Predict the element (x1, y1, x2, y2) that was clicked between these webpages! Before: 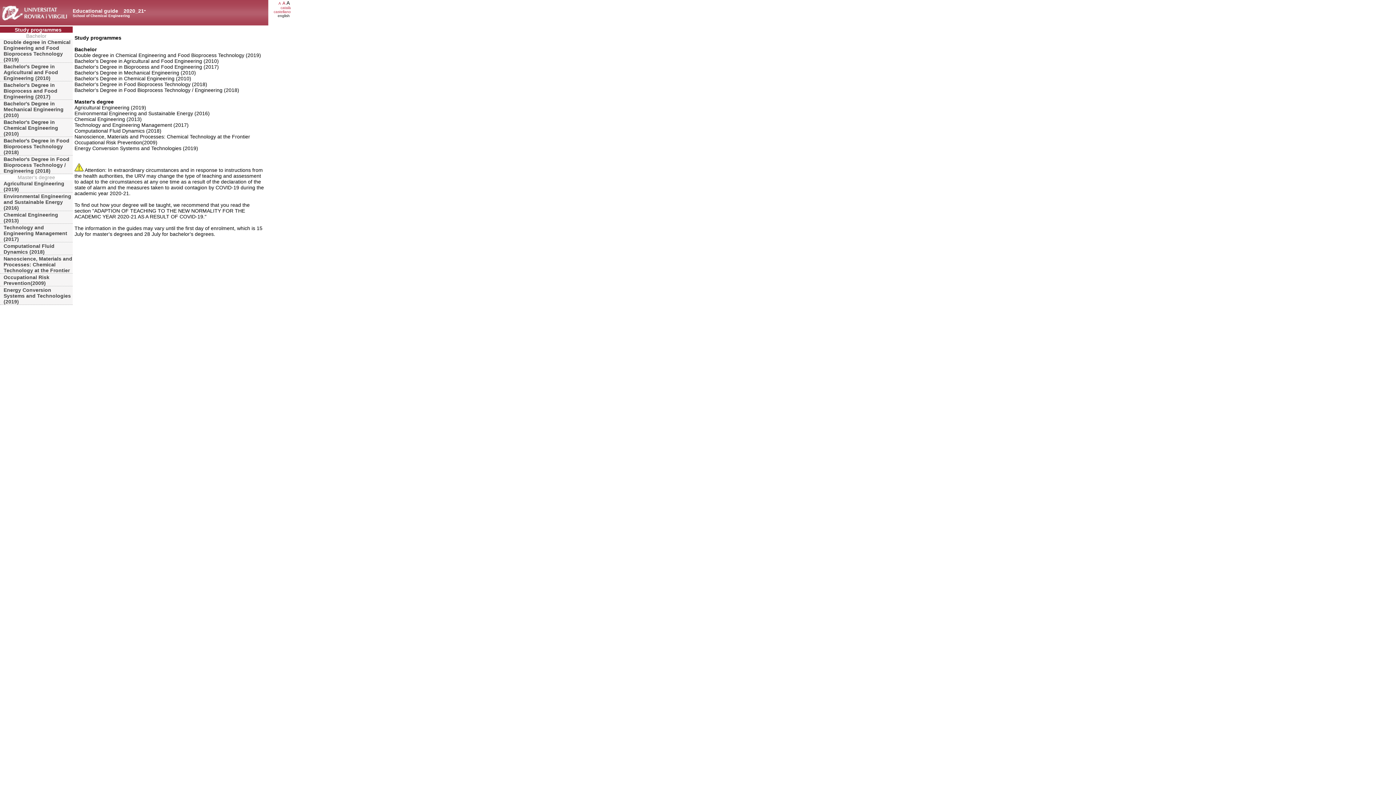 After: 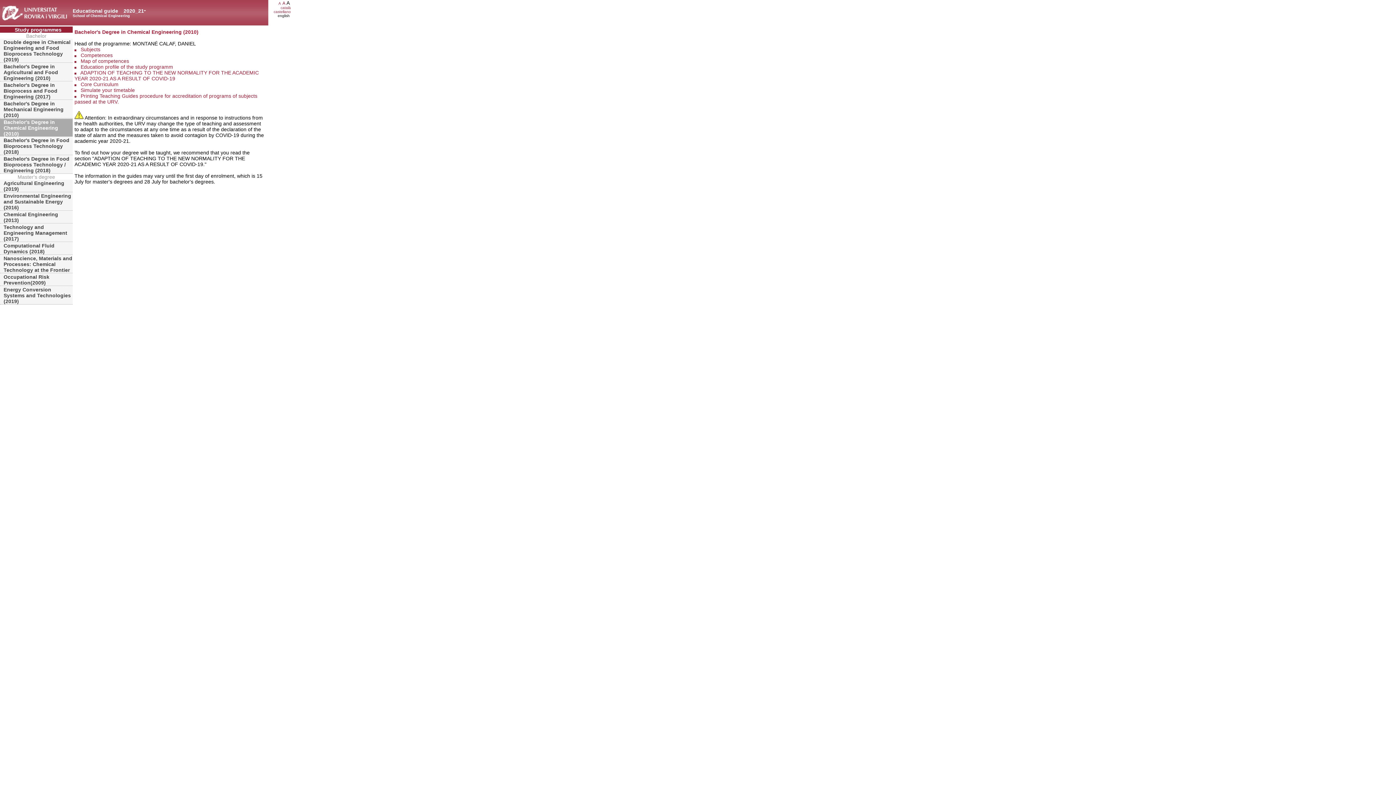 Action: bbox: (0, 118, 72, 137) label: Bachelor's Degree in Chemical Engineering (2010)